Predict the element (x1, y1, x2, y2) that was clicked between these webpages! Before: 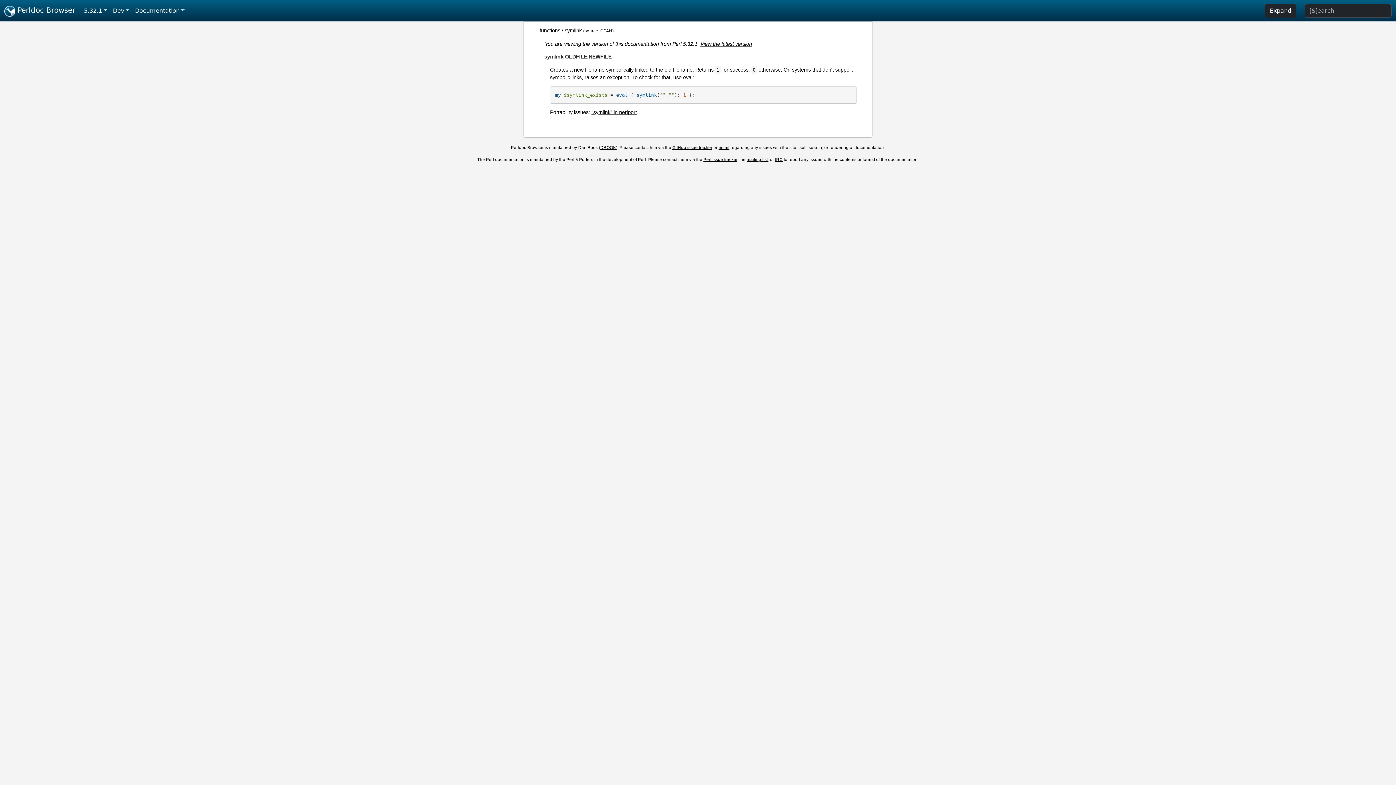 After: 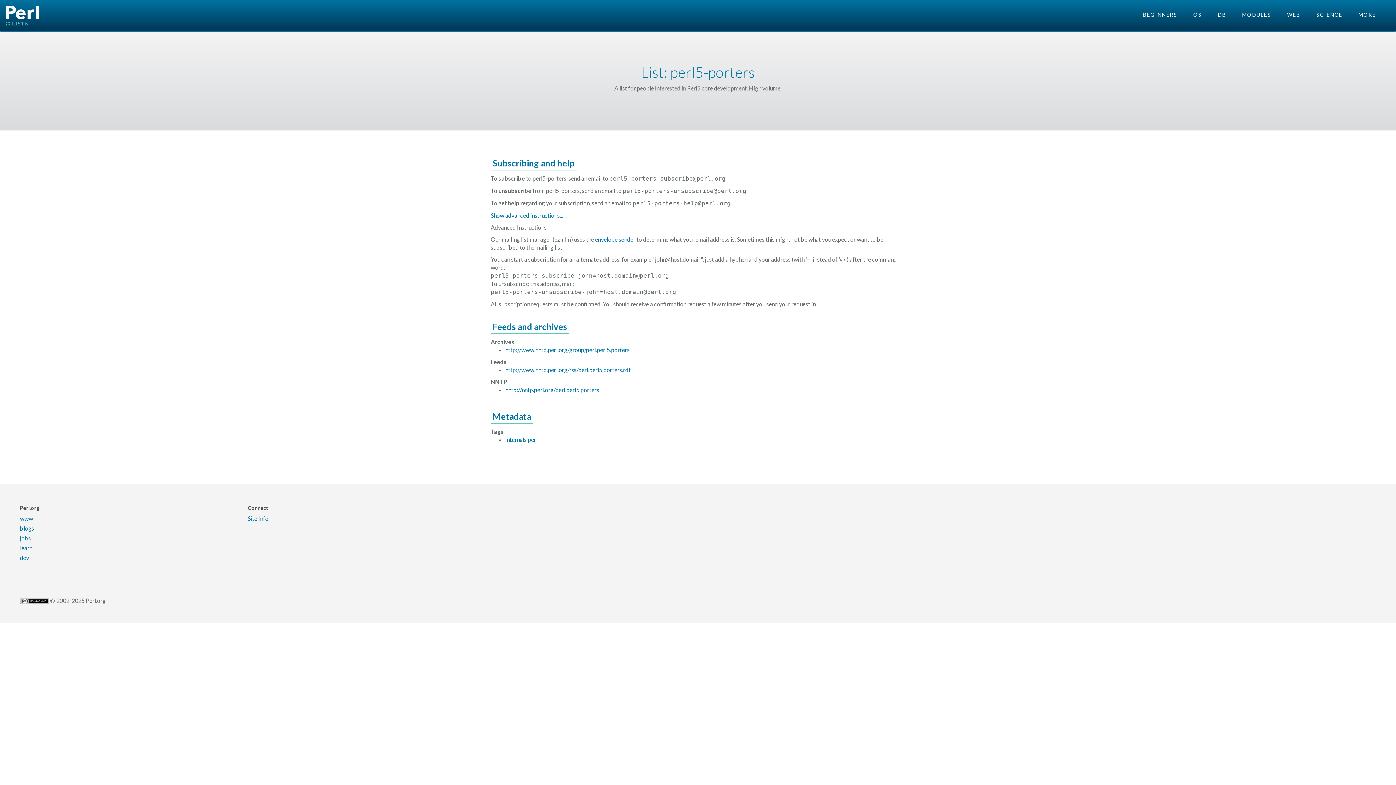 Action: label: mailing list bbox: (746, 157, 768, 161)